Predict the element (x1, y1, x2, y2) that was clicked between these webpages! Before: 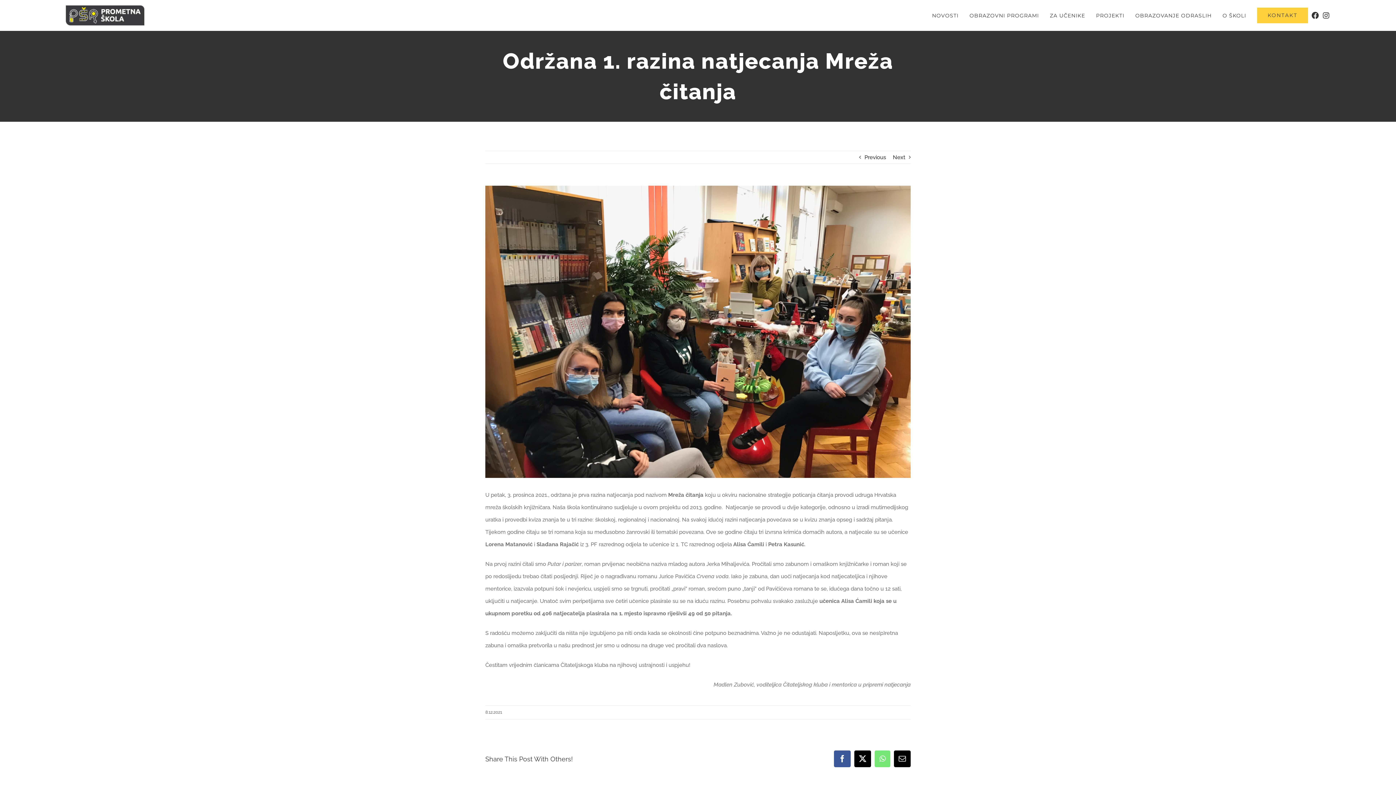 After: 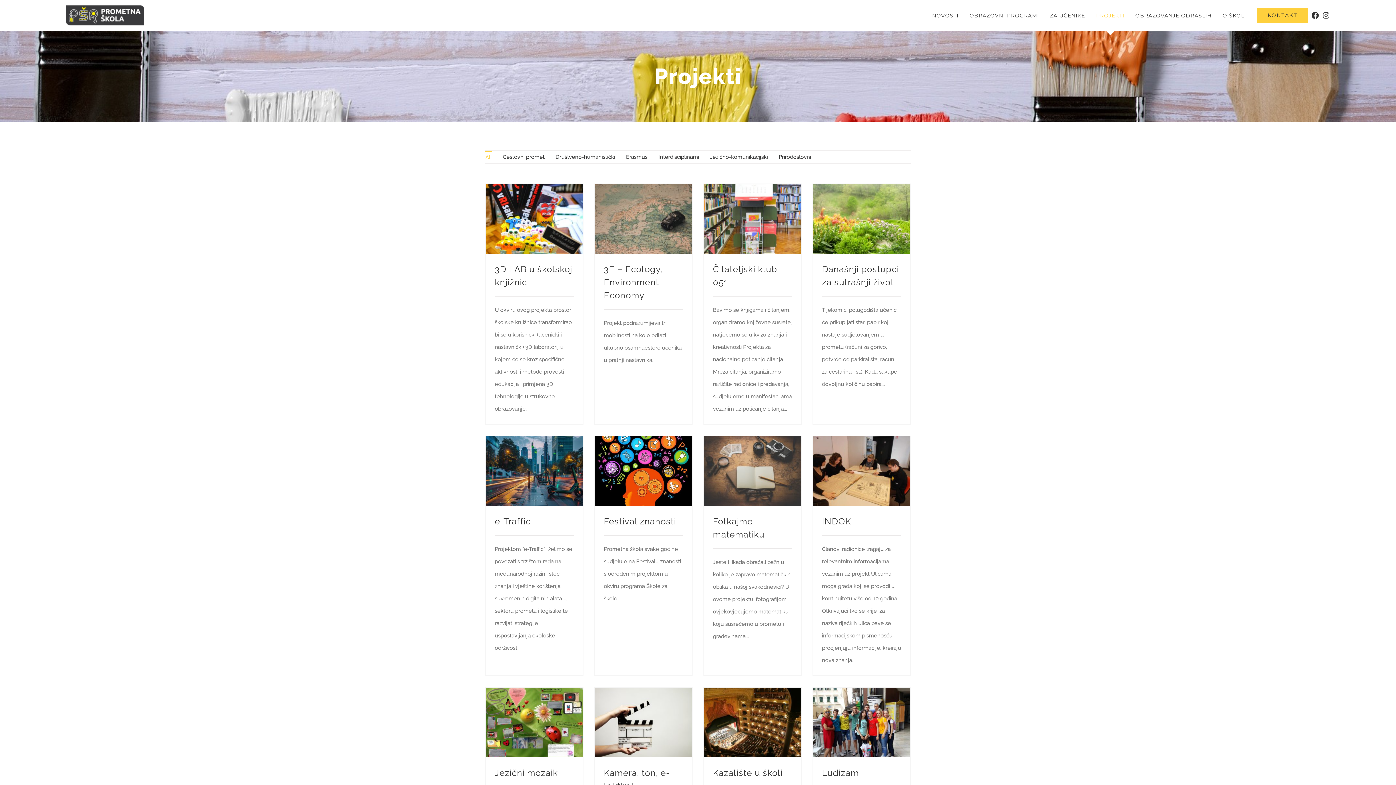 Action: label: PROJEKTI bbox: (1096, 0, 1124, 30)